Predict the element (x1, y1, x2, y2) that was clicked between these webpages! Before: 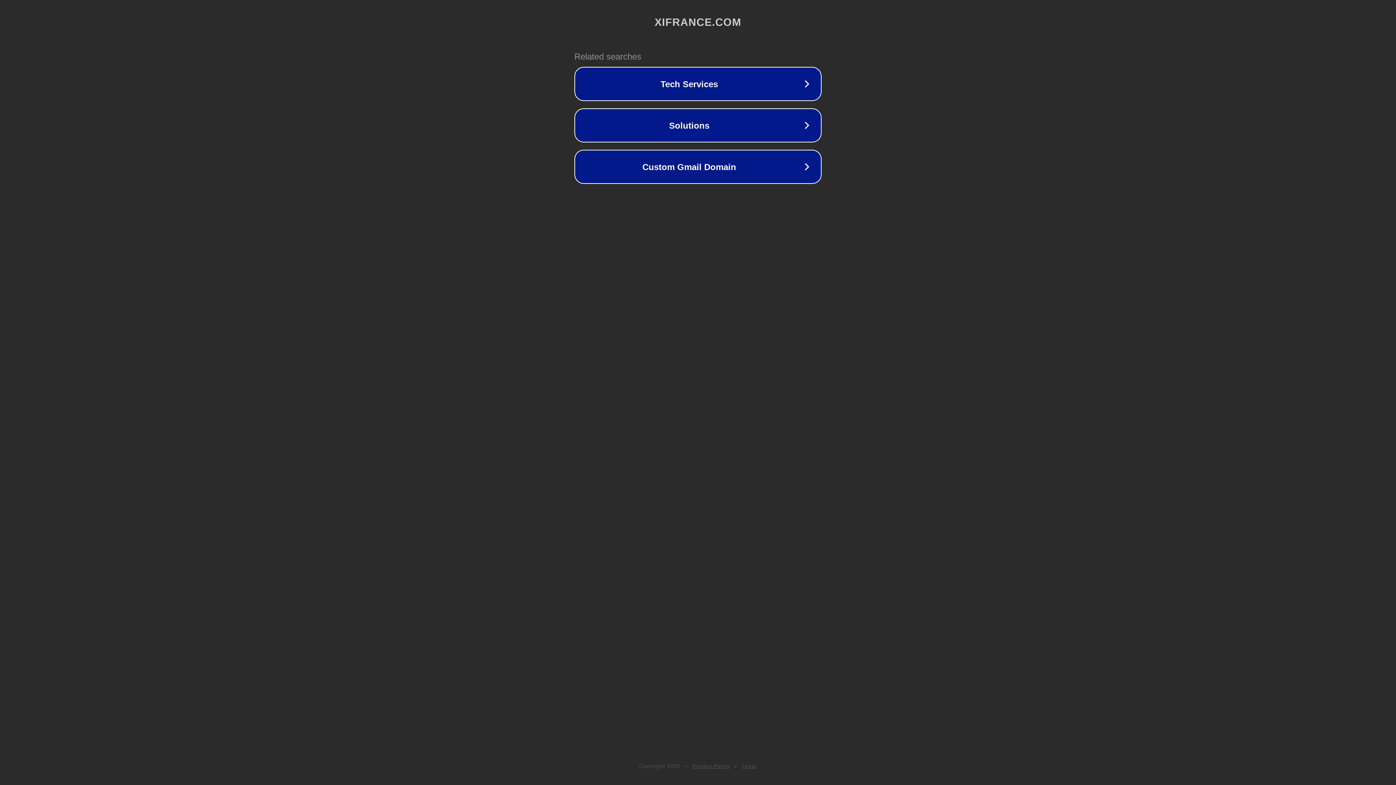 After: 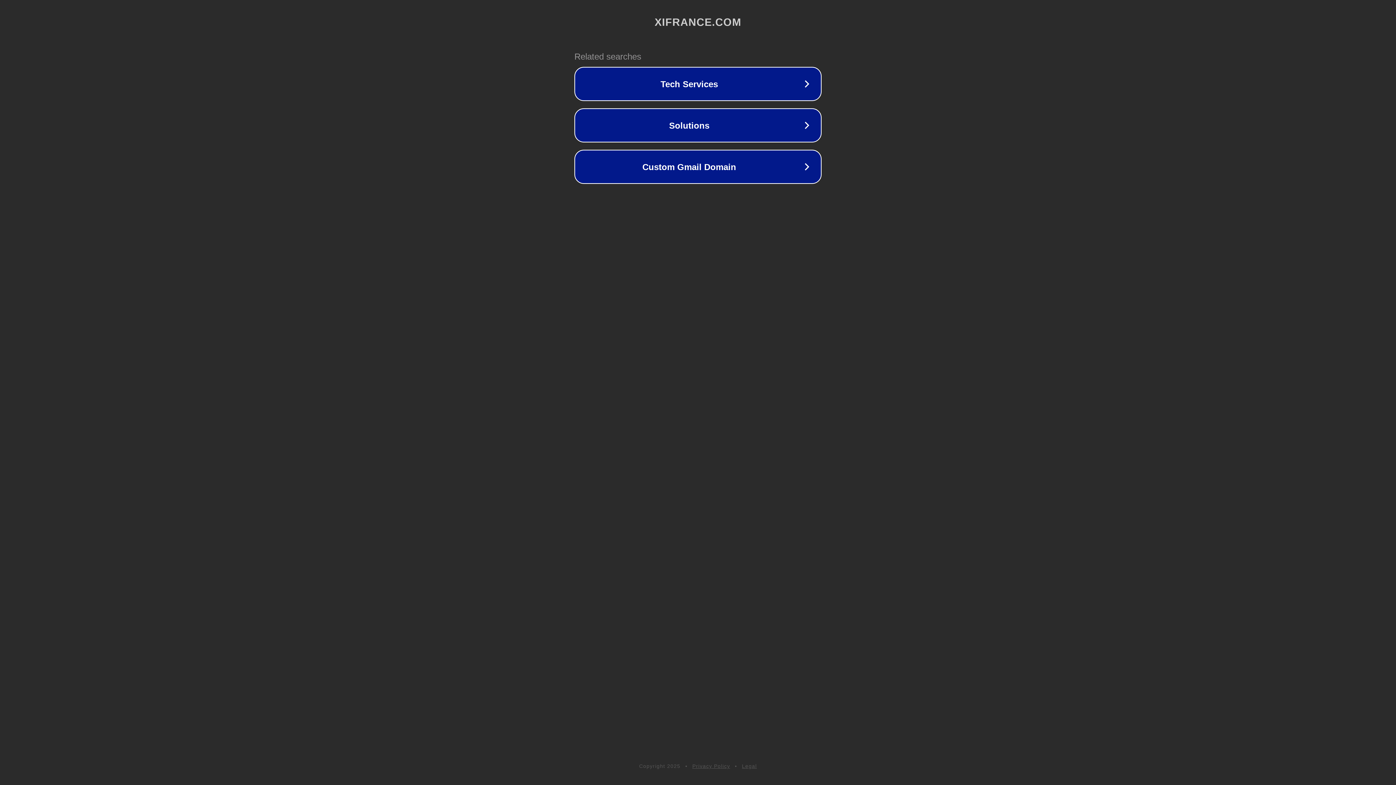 Action: bbox: (742, 763, 757, 769) label: Legal